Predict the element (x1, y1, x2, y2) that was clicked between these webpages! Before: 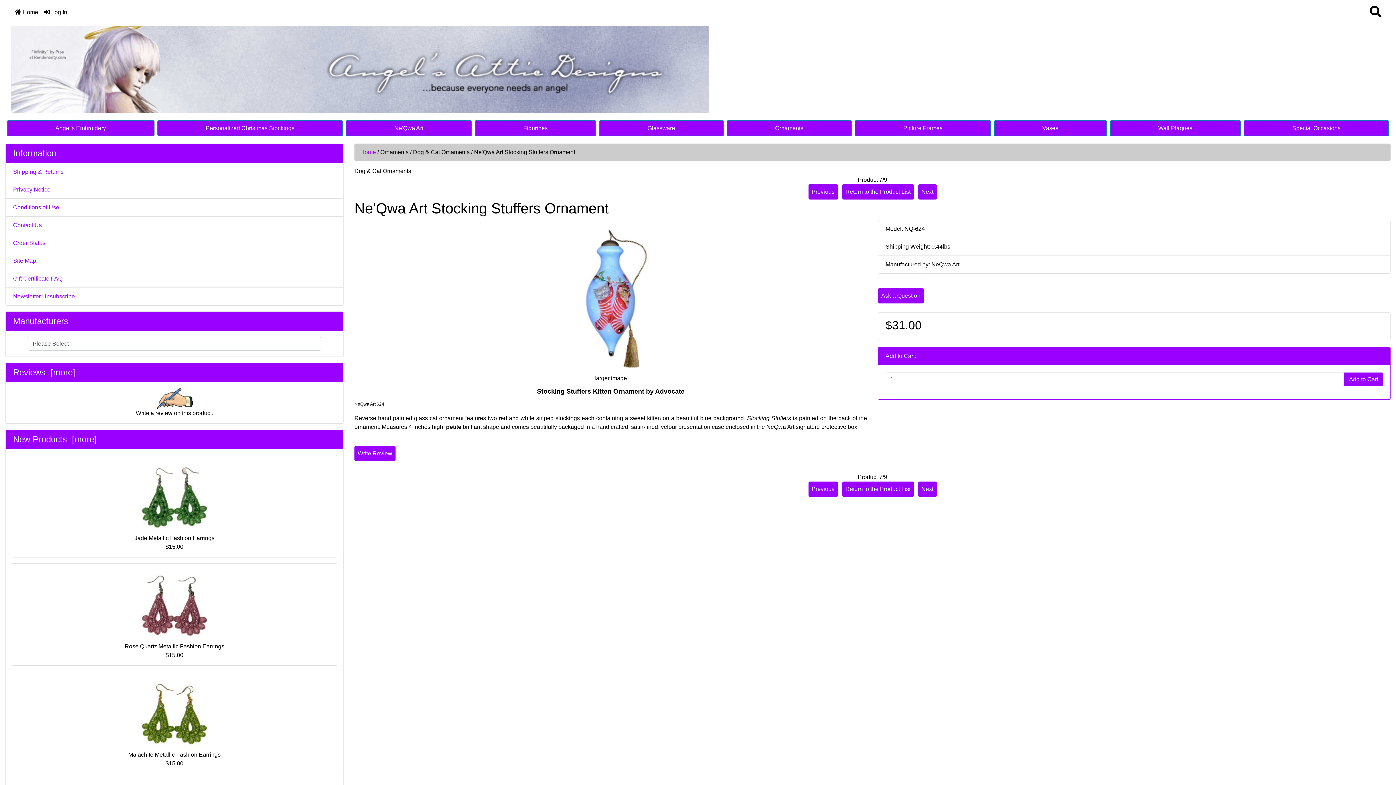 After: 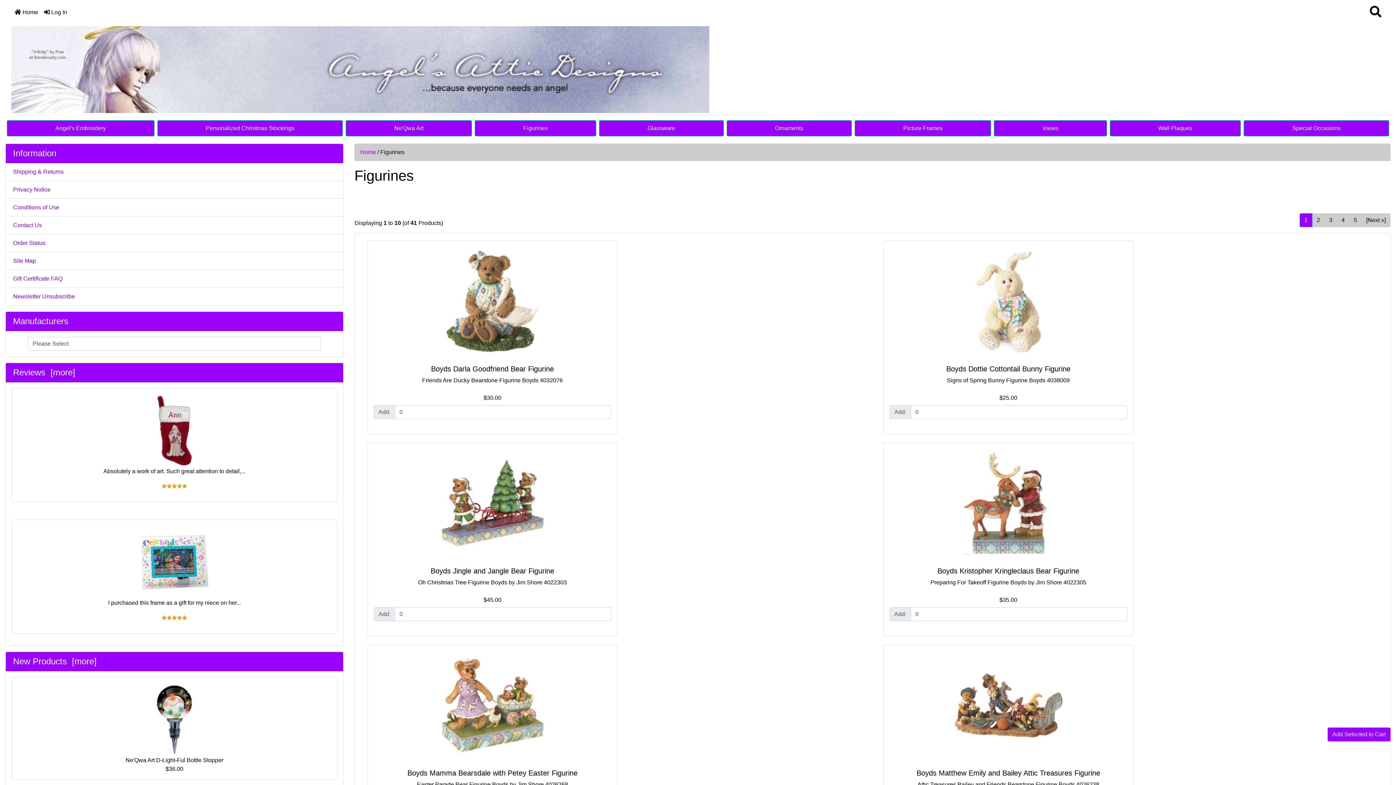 Action: bbox: (474, 120, 596, 136) label: Figurines